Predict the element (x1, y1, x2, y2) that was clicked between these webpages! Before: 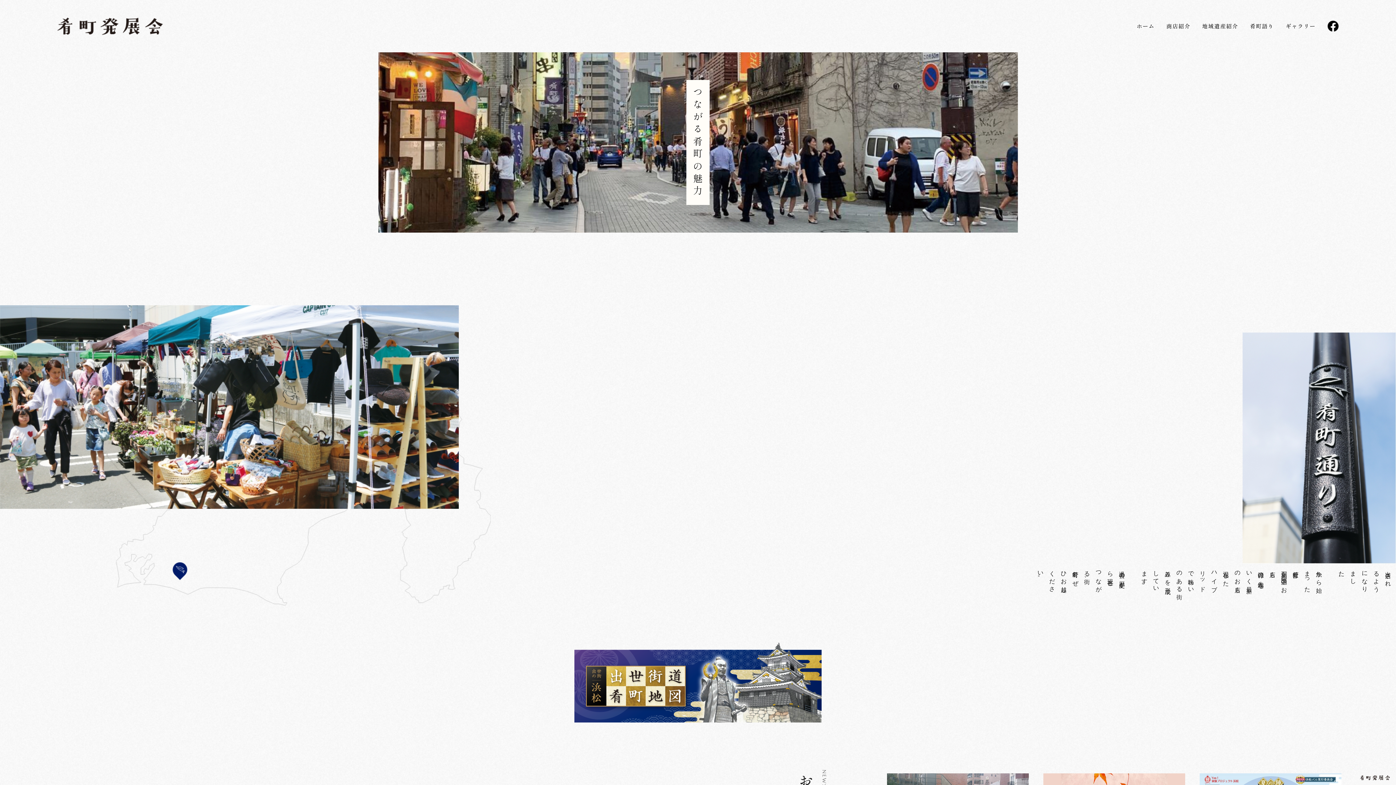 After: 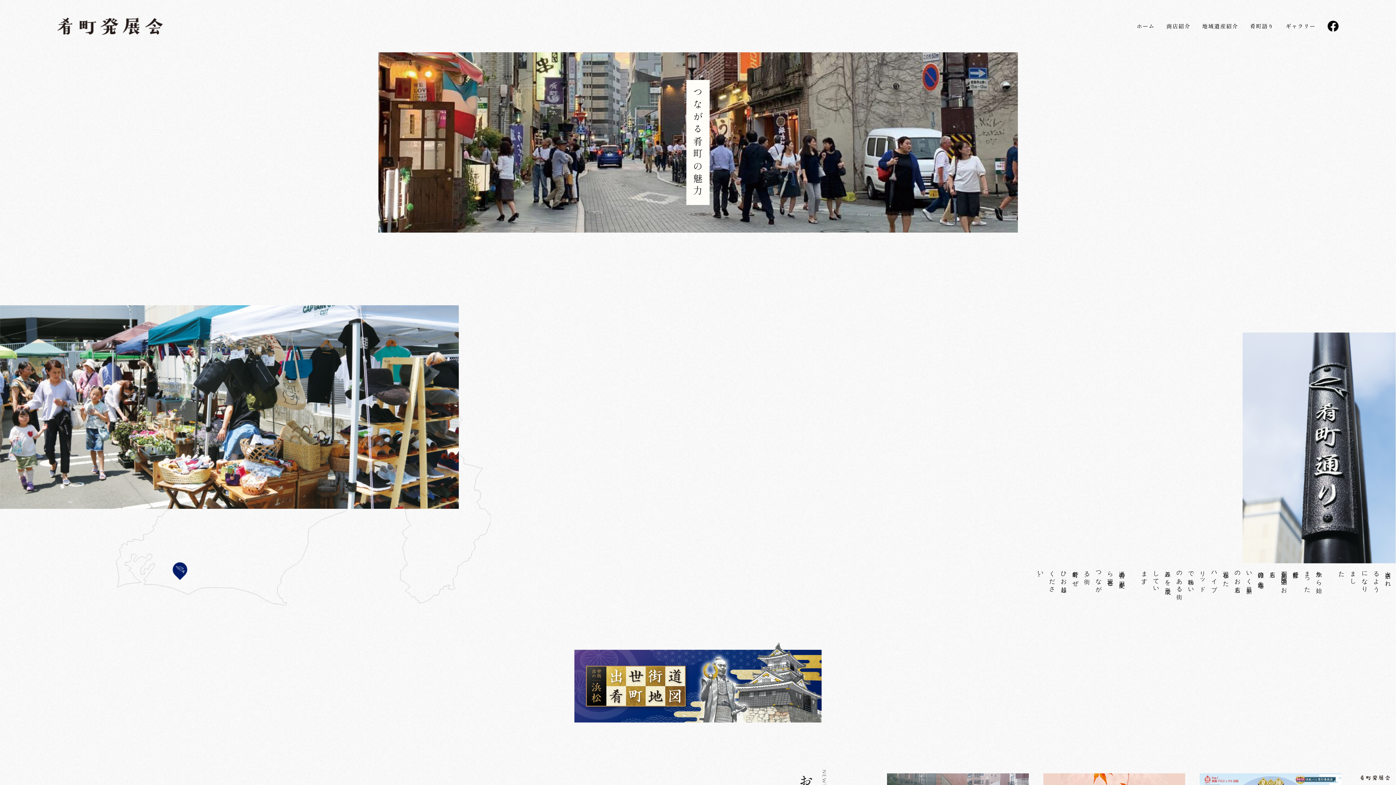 Action: bbox: (1136, 21, 1154, 30) label: ホーム